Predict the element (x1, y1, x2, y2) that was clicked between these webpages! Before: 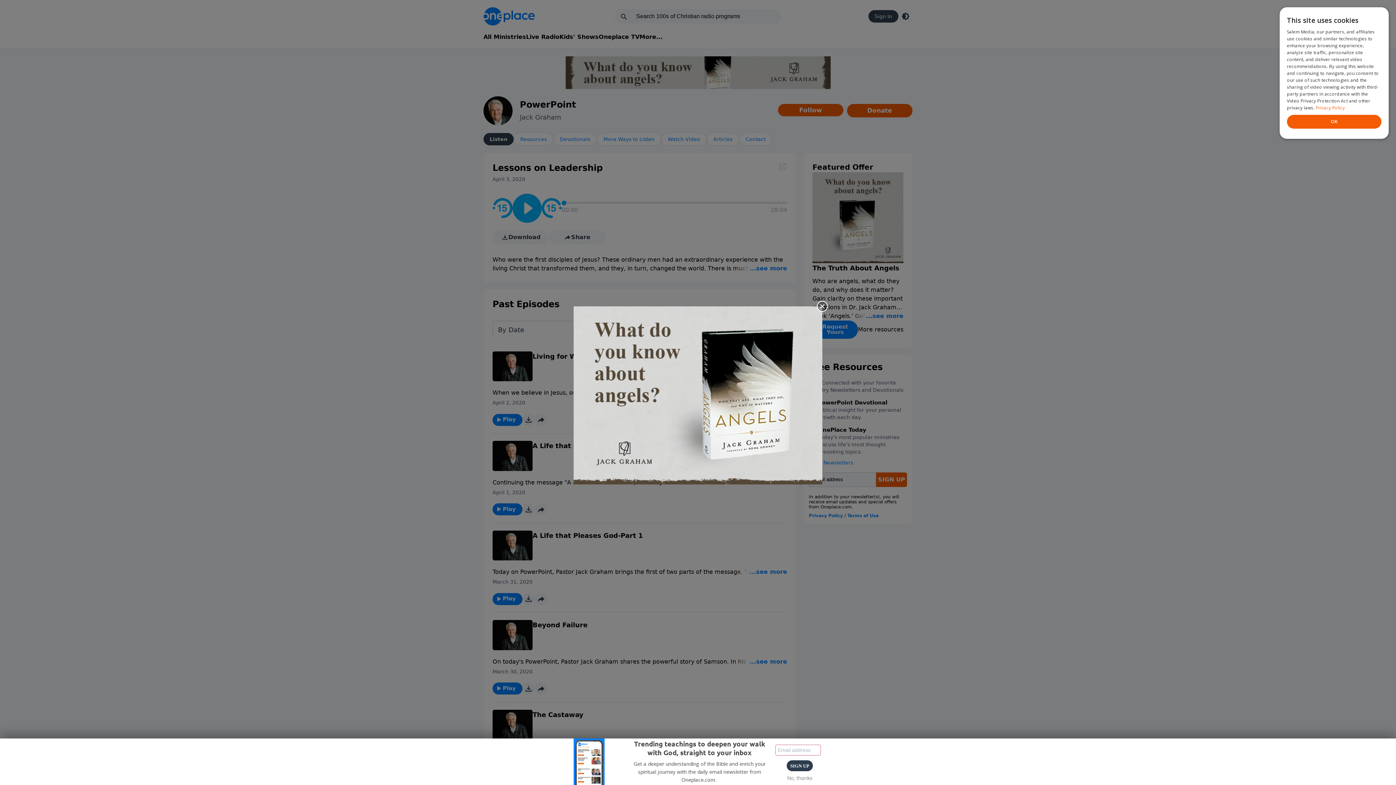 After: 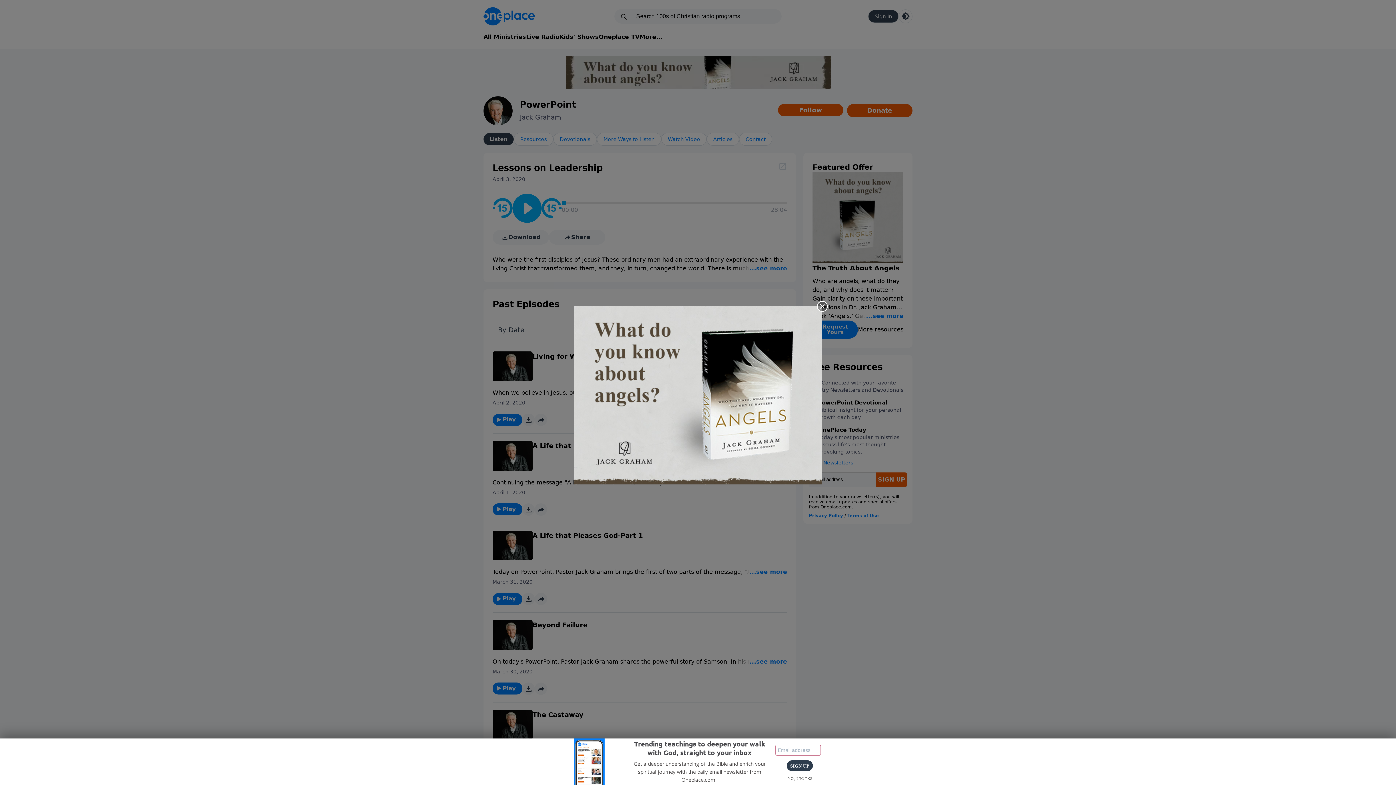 Action: bbox: (573, 306, 822, 484)